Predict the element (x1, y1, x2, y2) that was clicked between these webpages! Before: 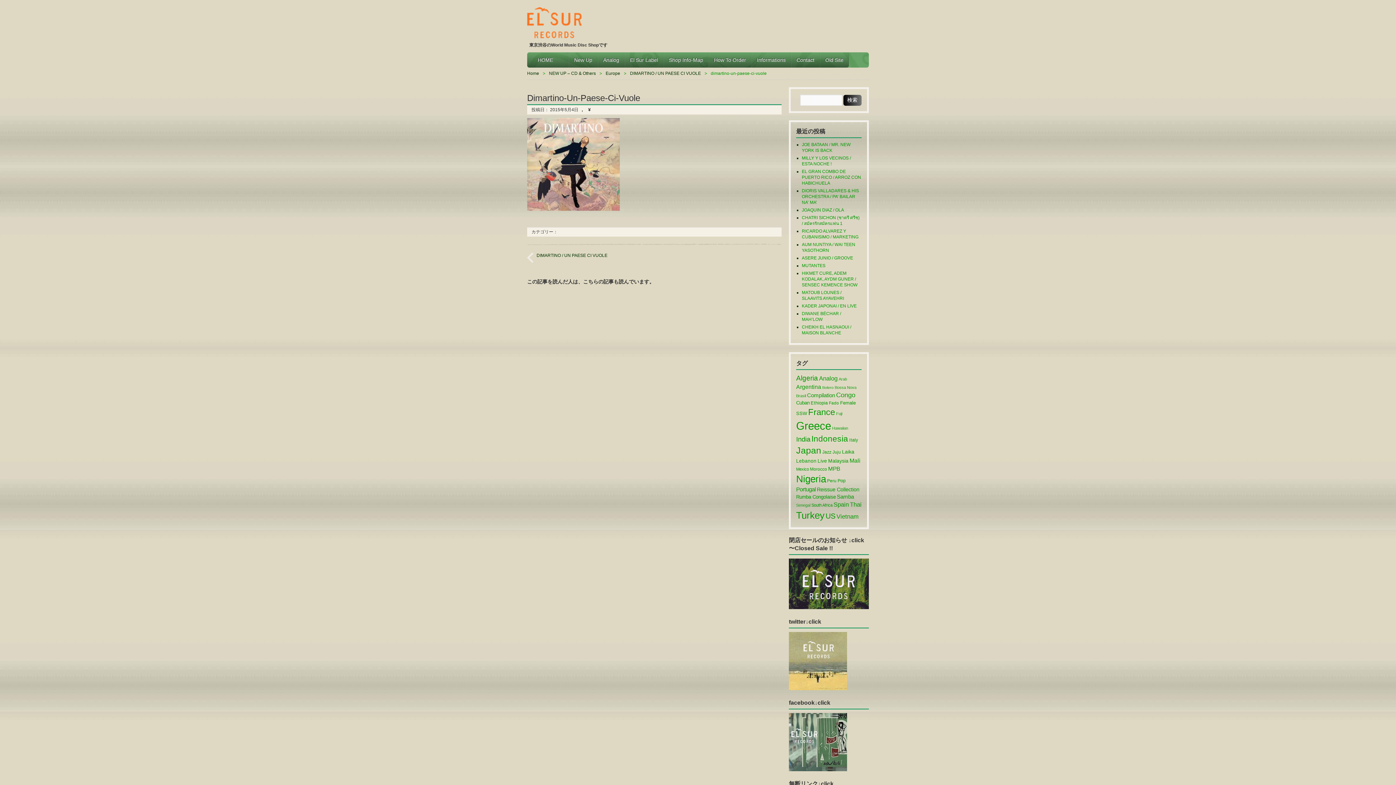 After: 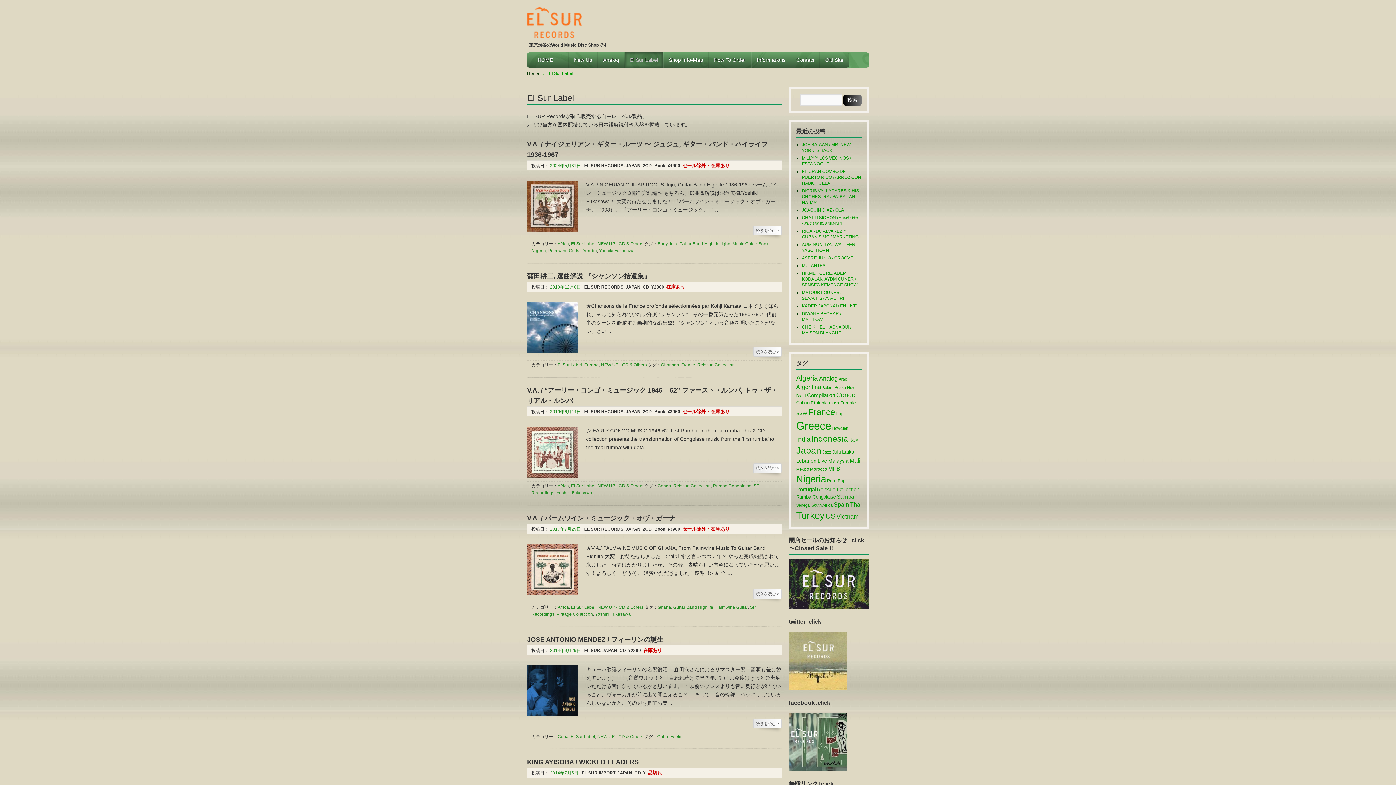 Action: bbox: (624, 52, 663, 67) label: El Sur Label